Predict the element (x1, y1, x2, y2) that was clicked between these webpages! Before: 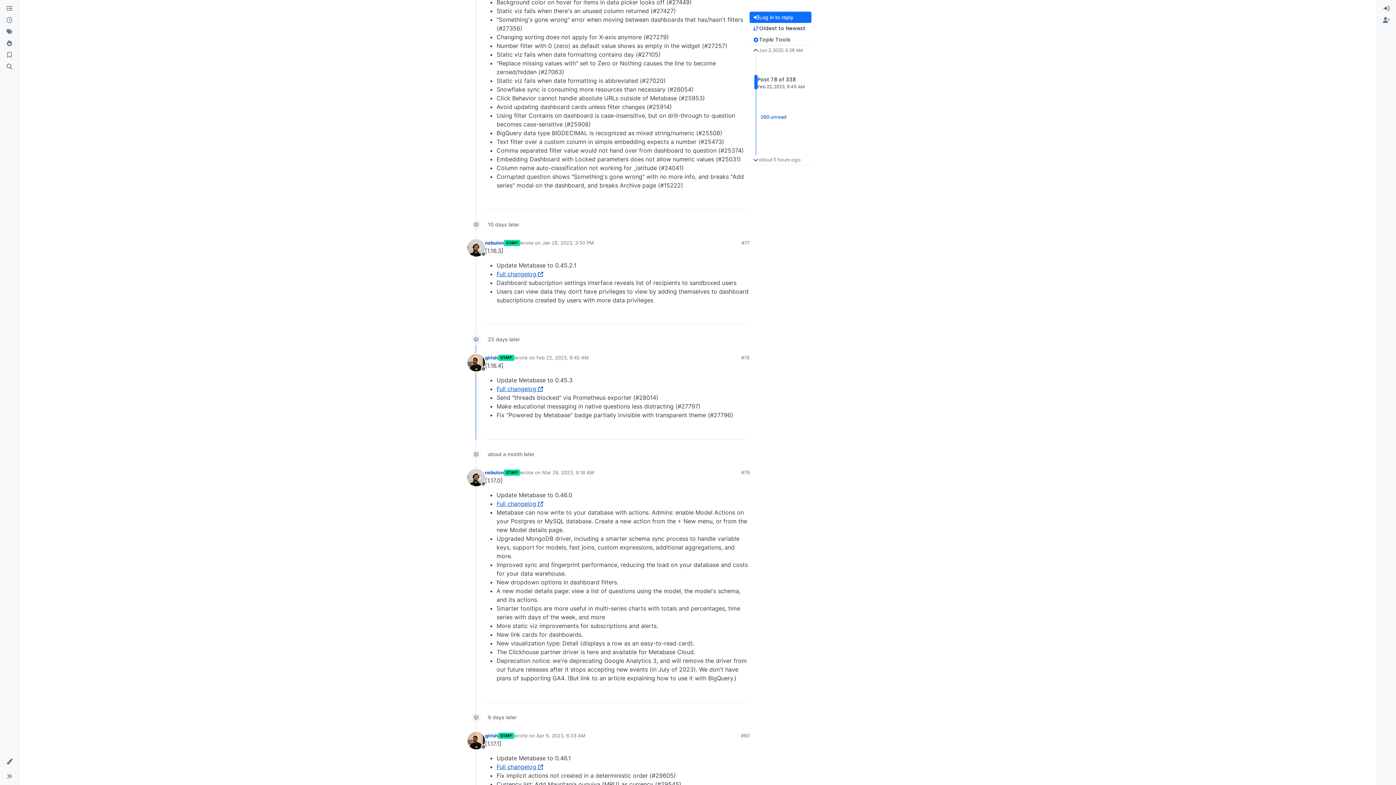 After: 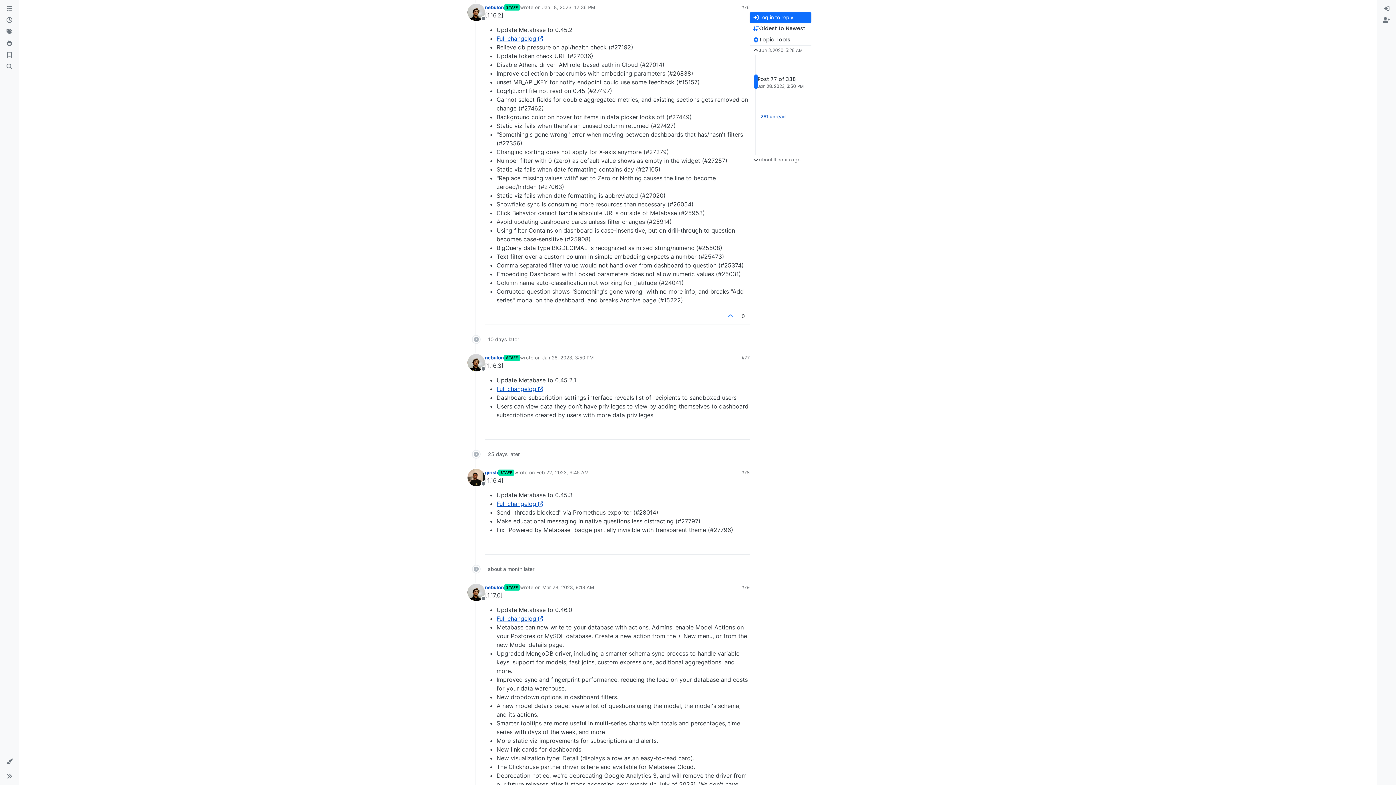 Action: label: #77 bbox: (741, 239, 749, 246)